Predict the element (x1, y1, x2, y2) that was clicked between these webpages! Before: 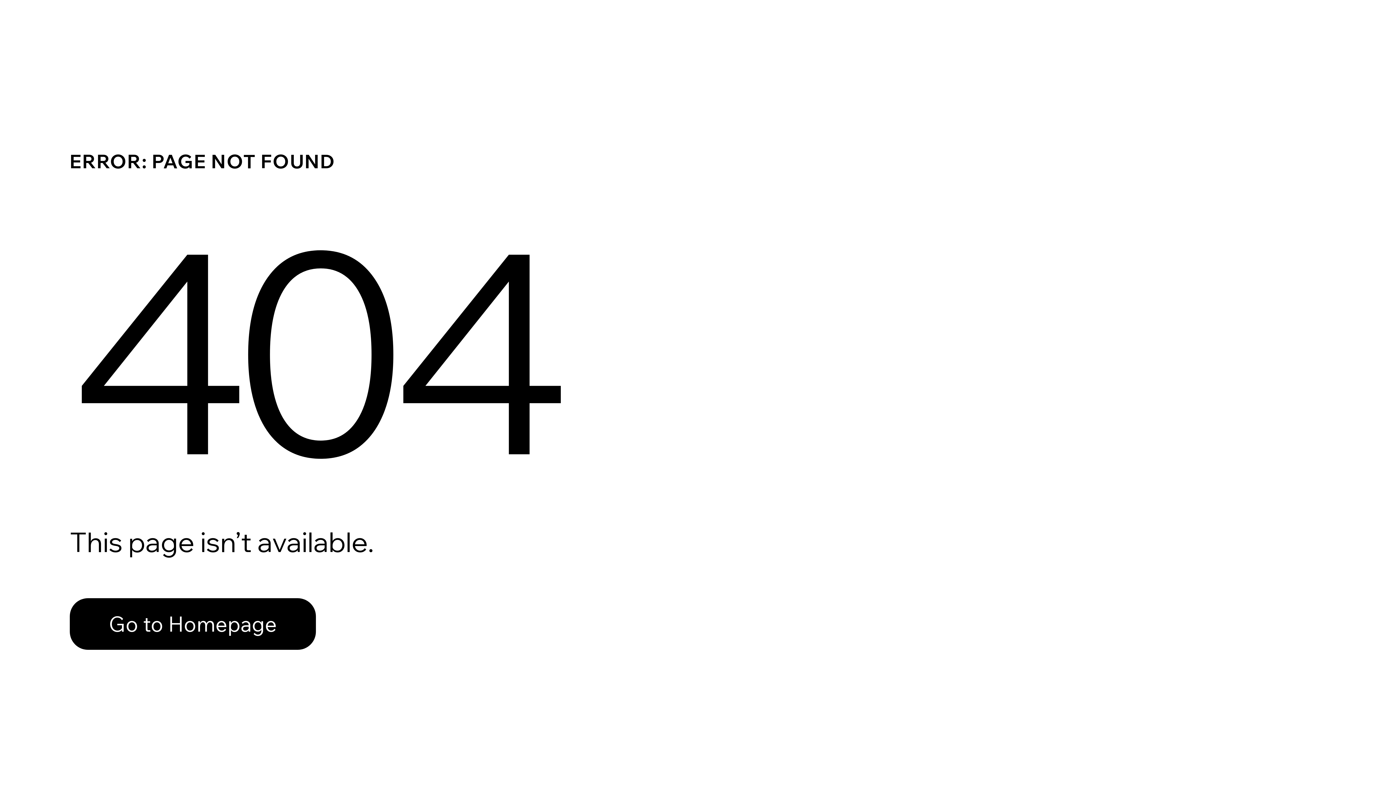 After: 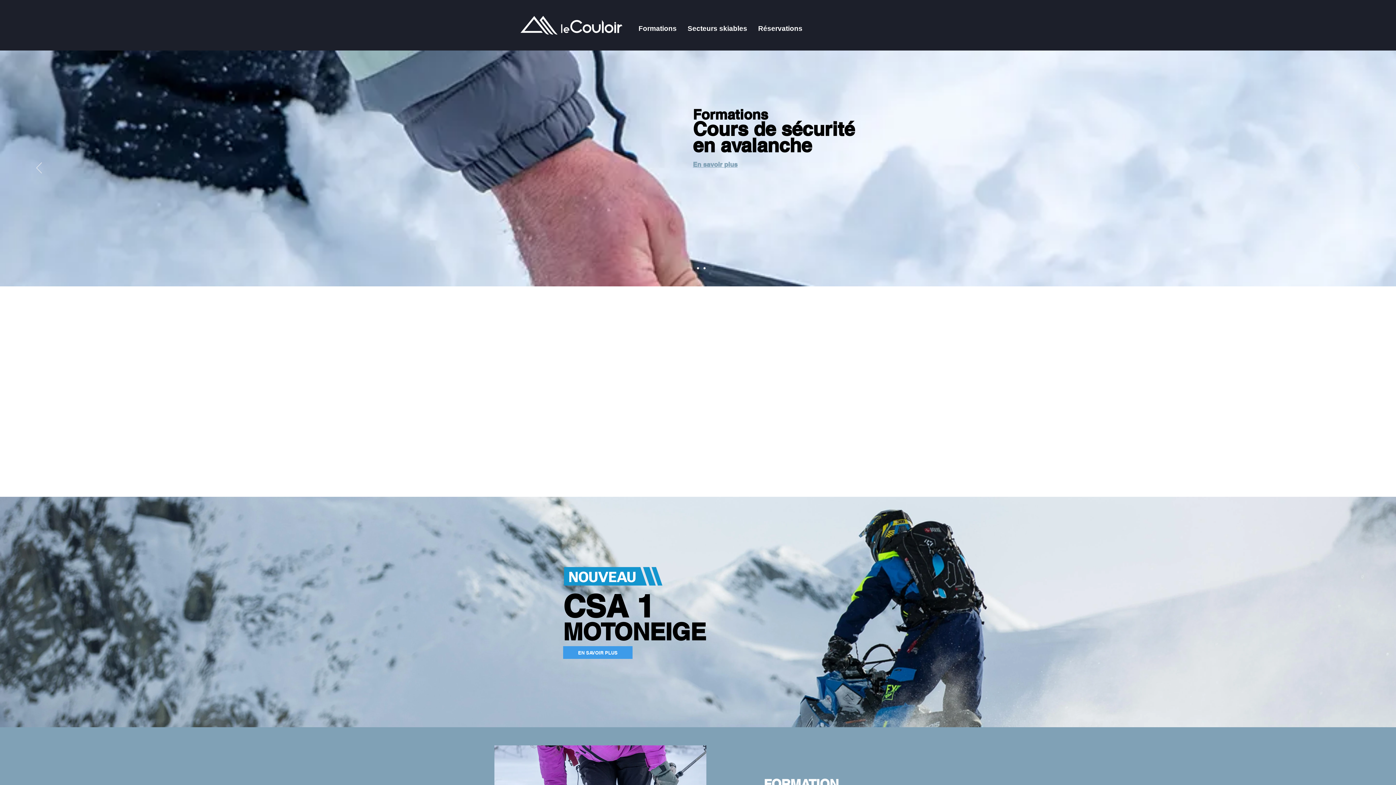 Action: label: Go to Homepage bbox: (69, 582, 768, 659)